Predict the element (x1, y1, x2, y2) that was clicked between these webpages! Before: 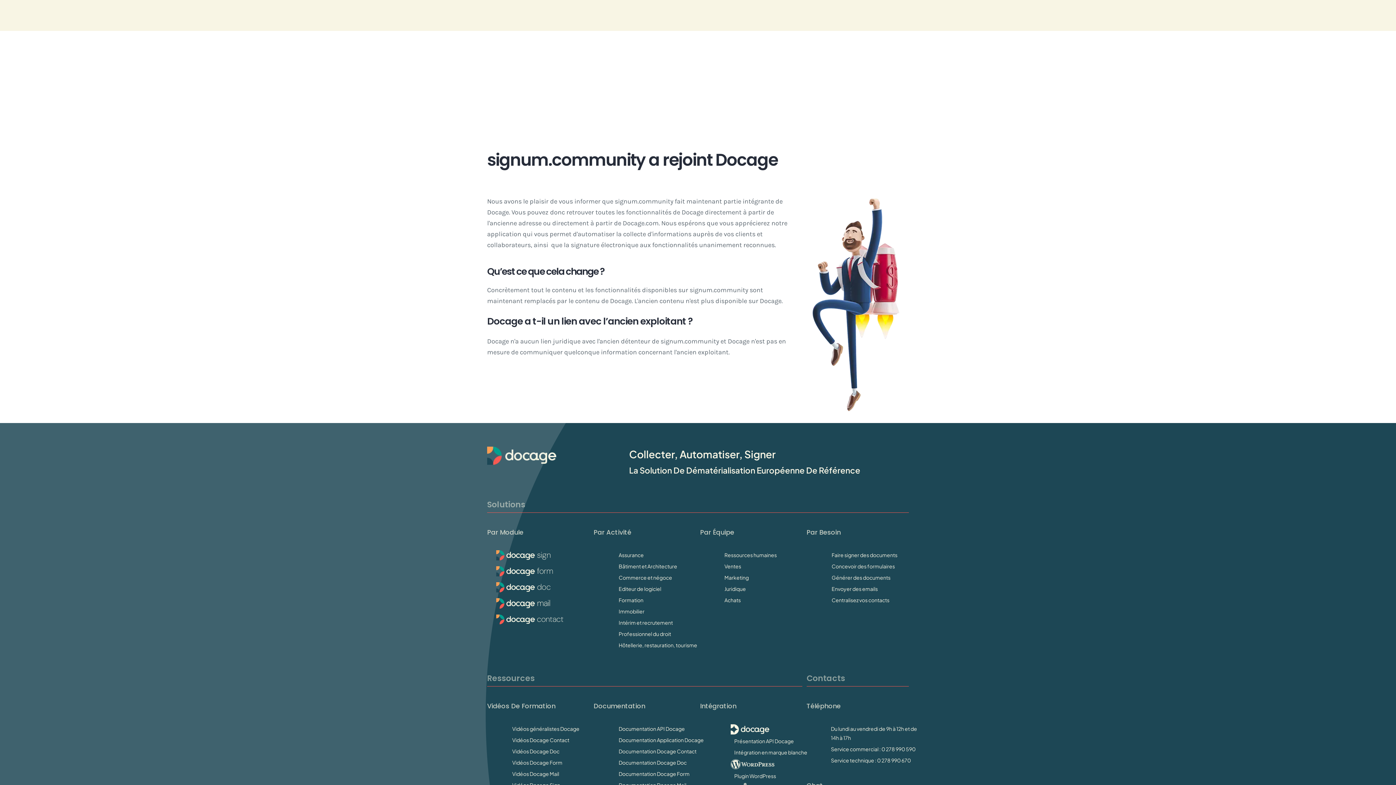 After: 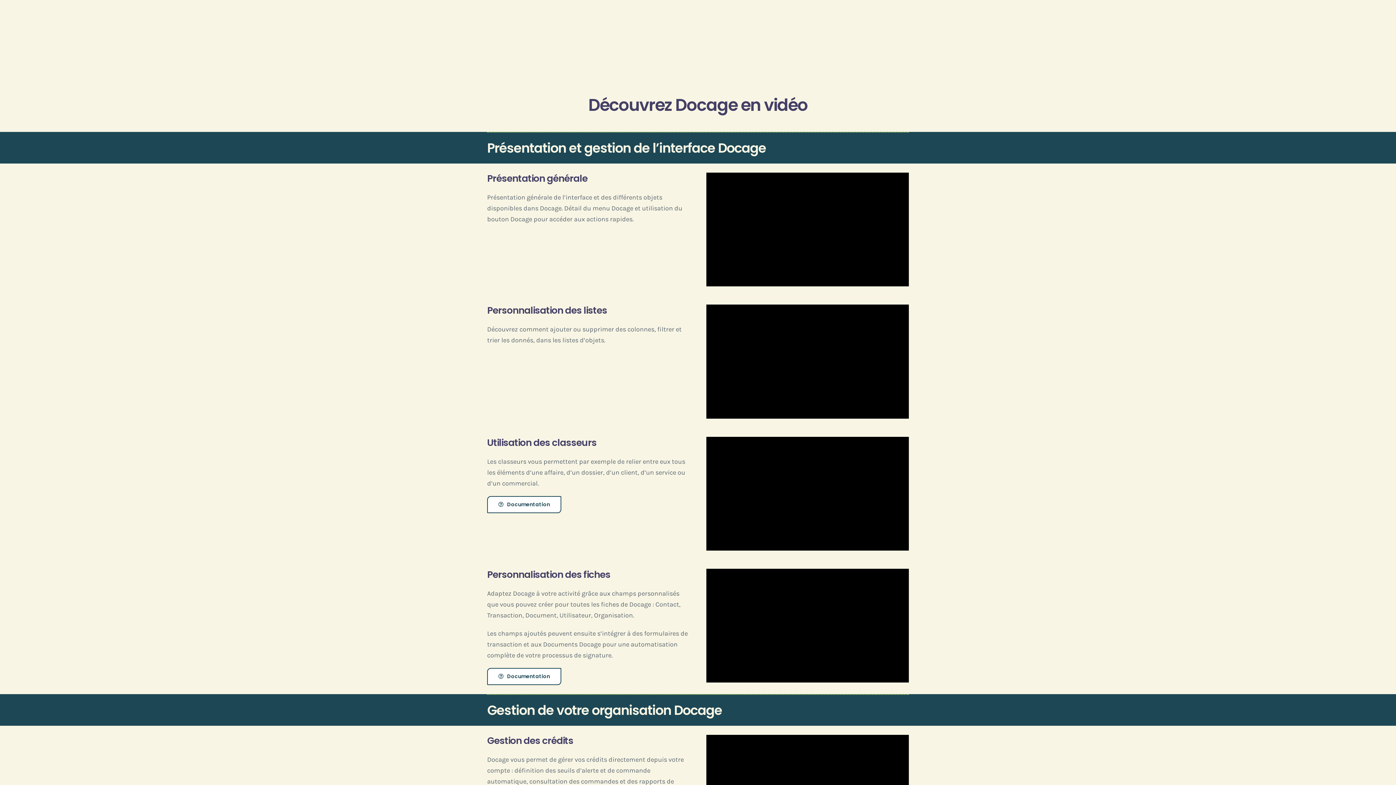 Action: label: Vidéos Docage Form bbox: (512, 759, 562, 766)